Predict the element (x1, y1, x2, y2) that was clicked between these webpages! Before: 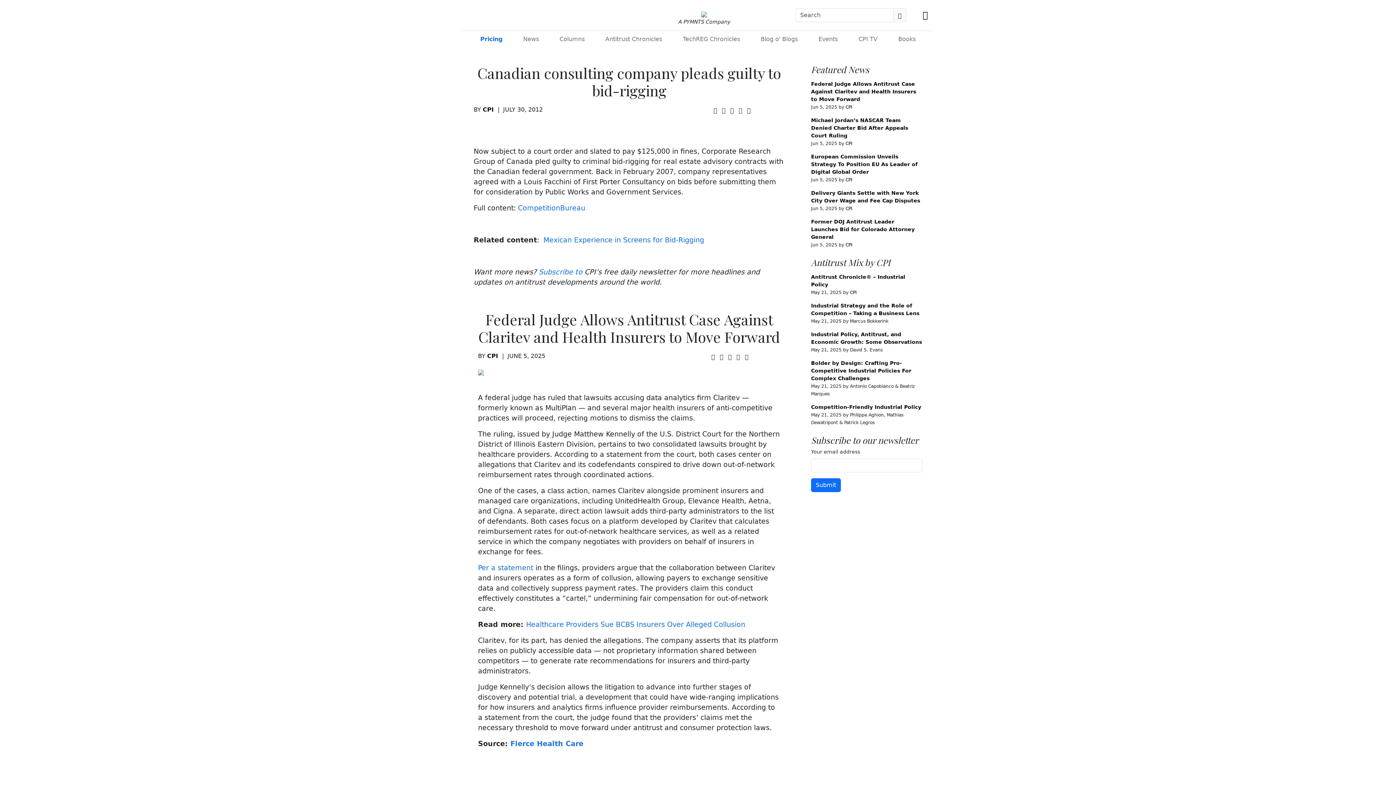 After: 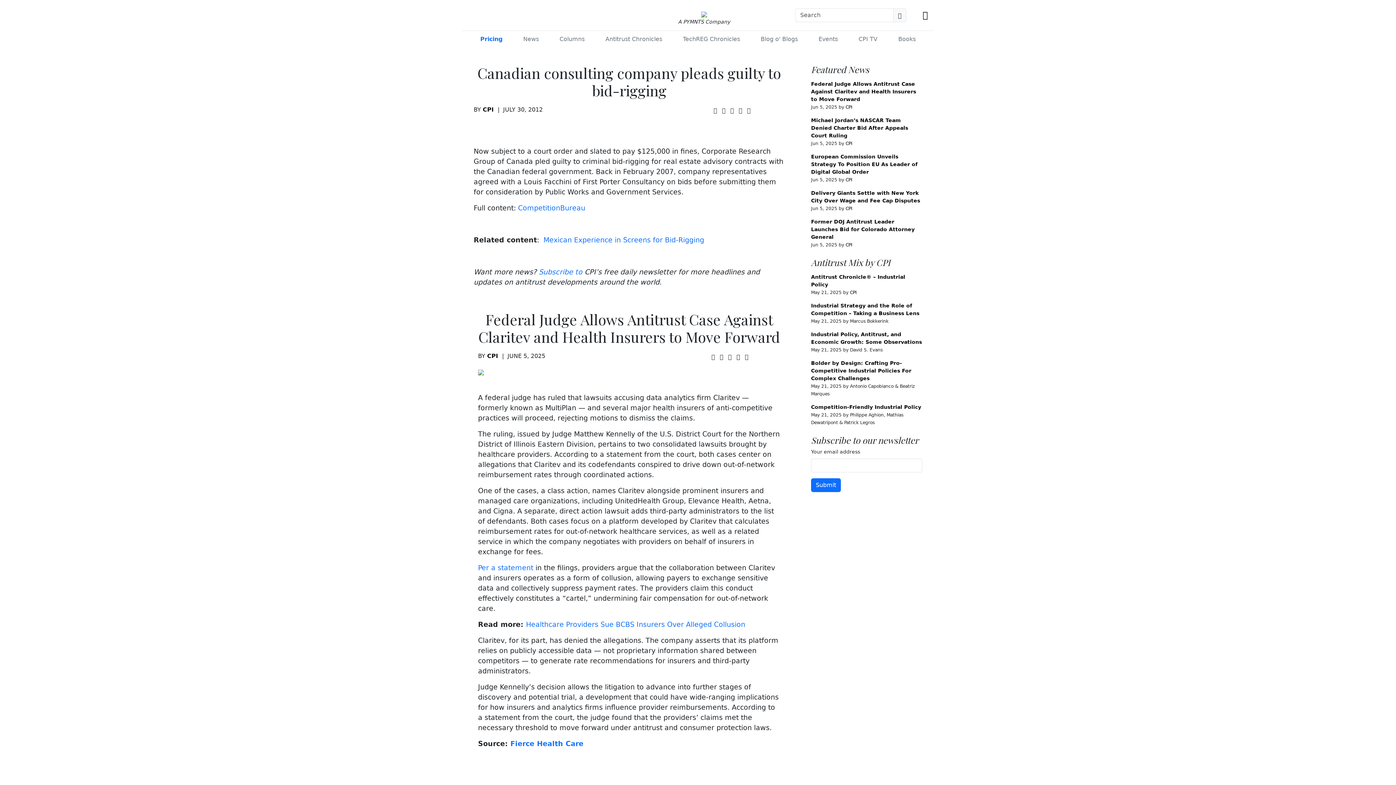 Action: bbox: (736, 353, 743, 360)